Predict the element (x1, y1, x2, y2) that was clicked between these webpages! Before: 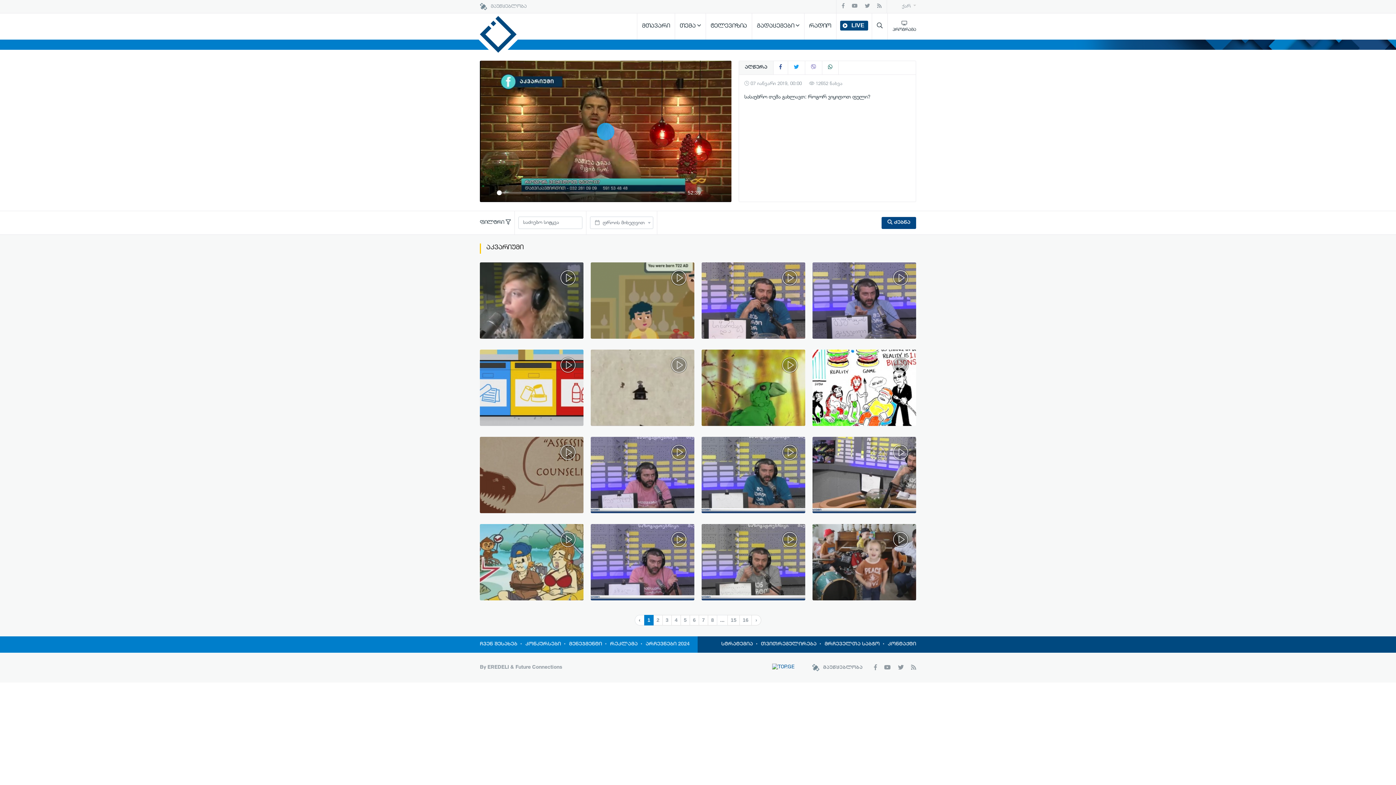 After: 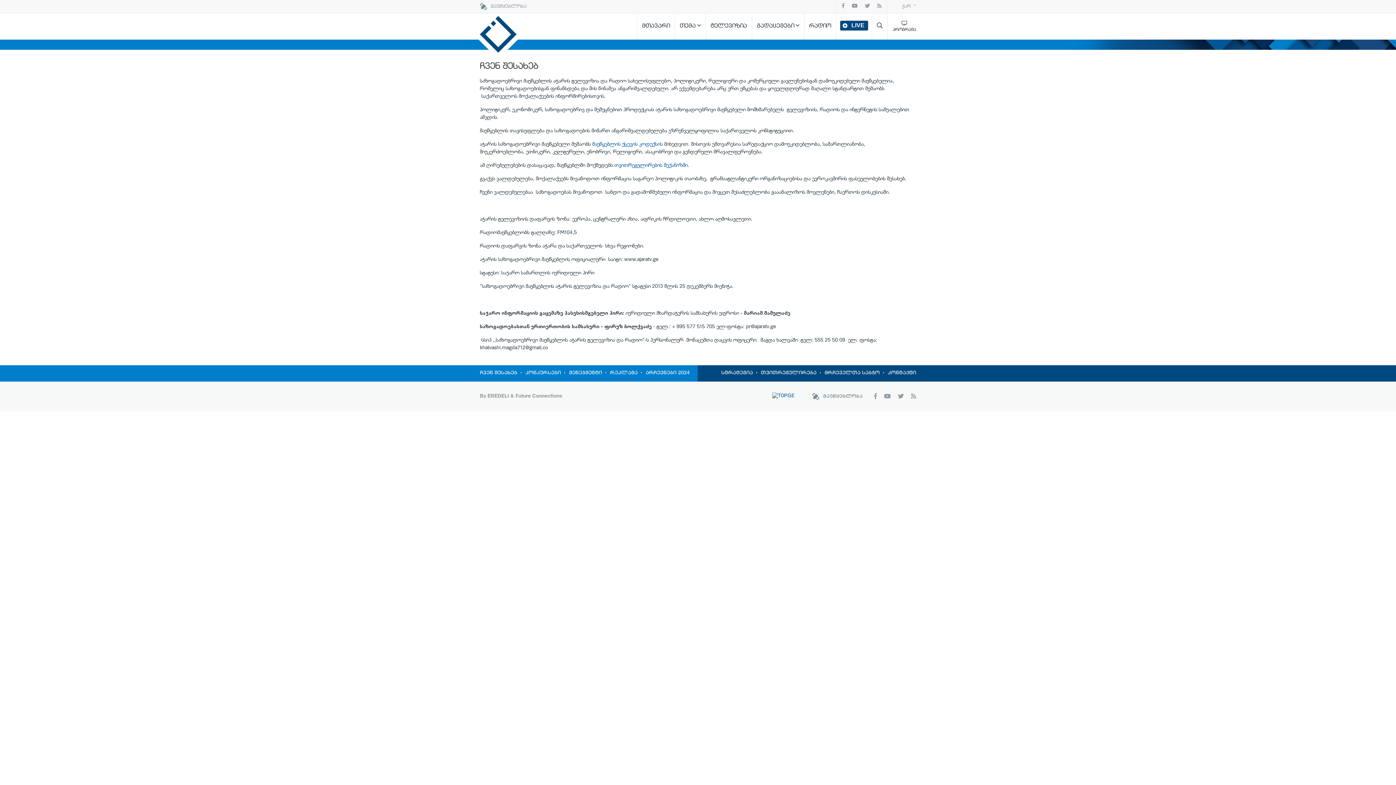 Action: label: ჩვენ შესახებ bbox: (480, 636, 521, 653)